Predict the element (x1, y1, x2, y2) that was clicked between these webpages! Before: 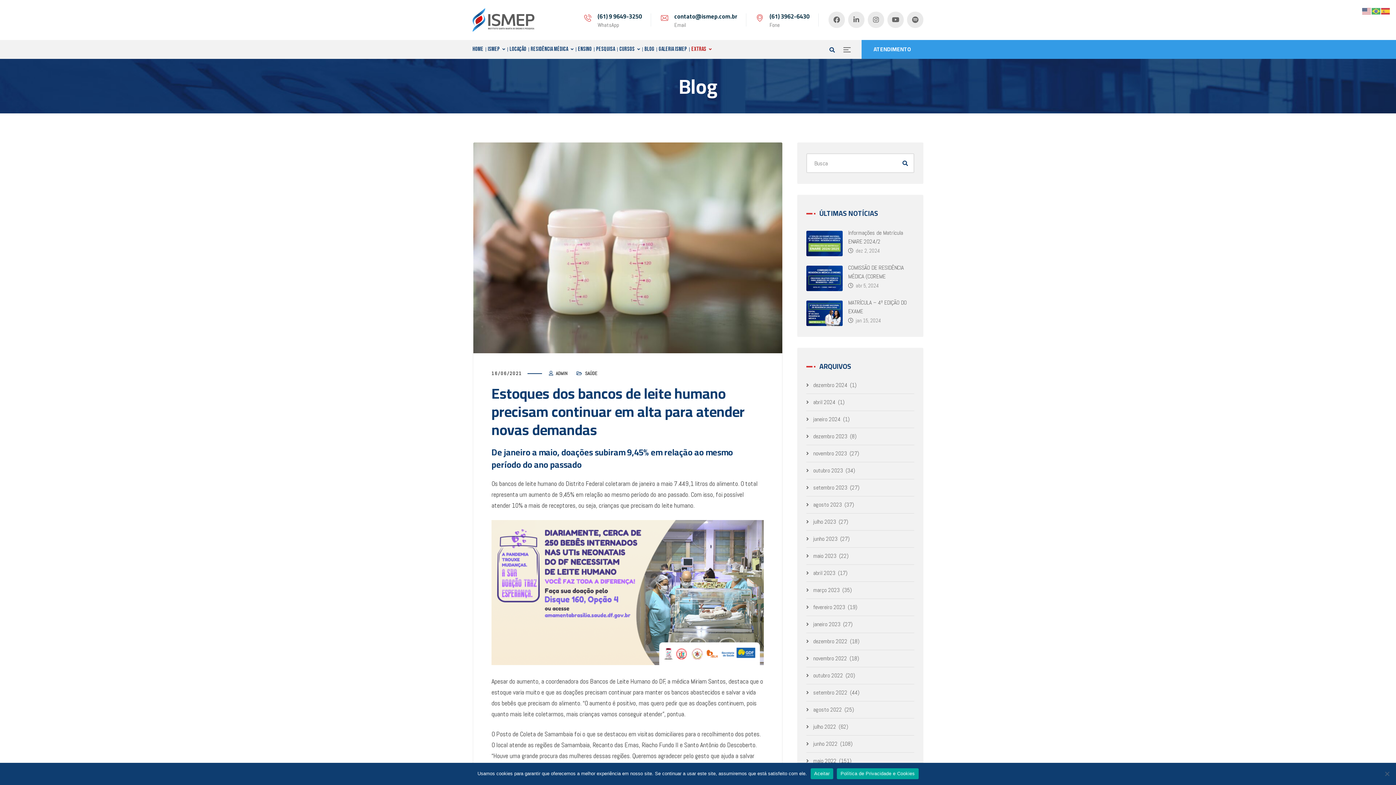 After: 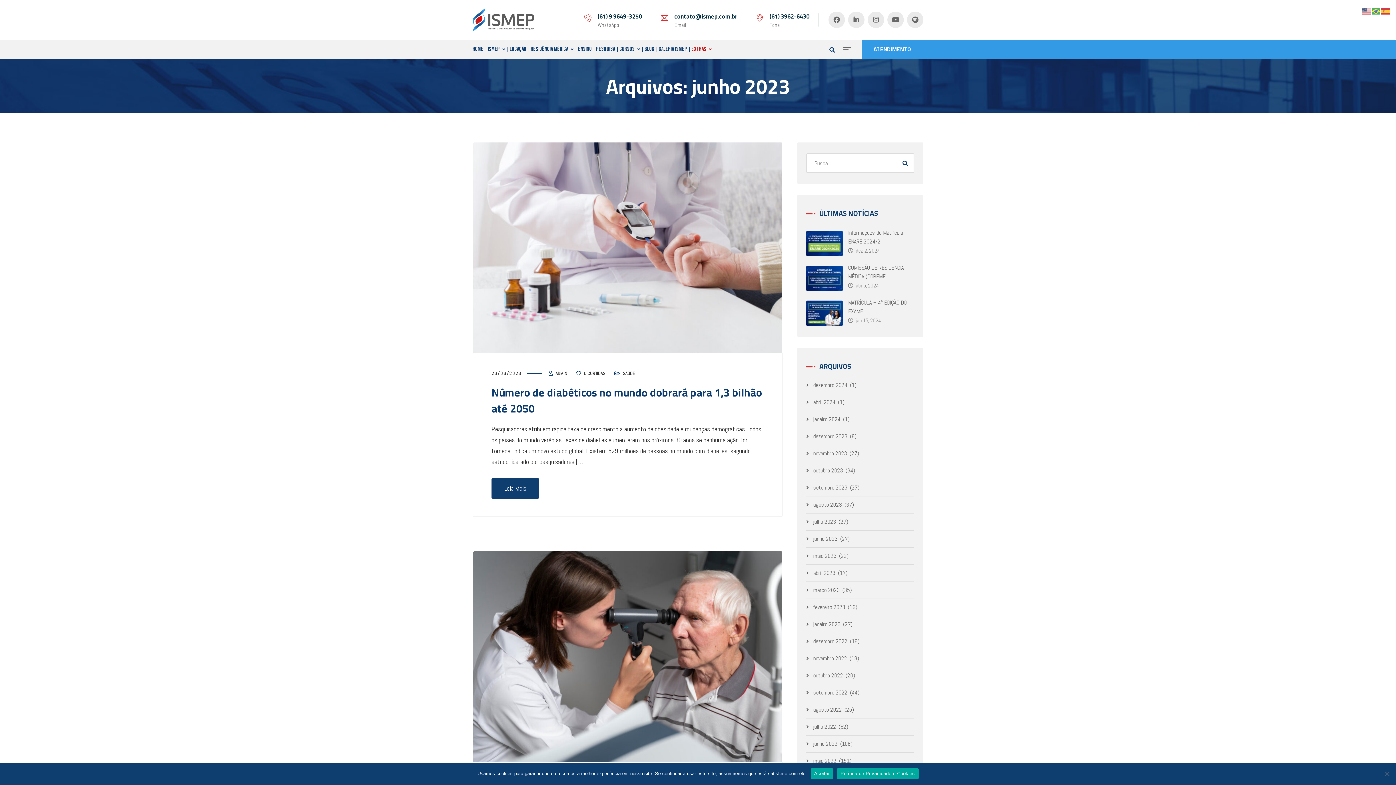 Action: bbox: (813, 535, 837, 542) label: junho 2023